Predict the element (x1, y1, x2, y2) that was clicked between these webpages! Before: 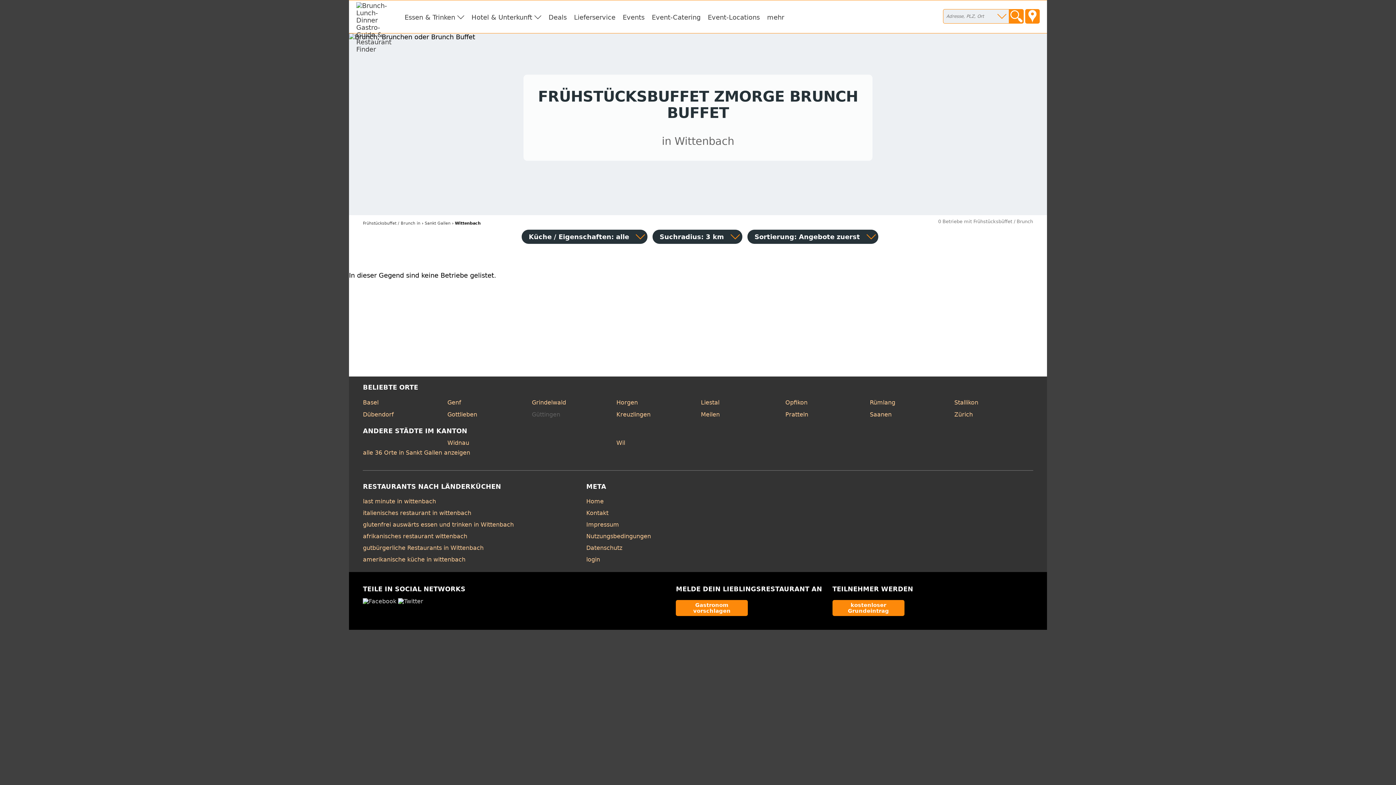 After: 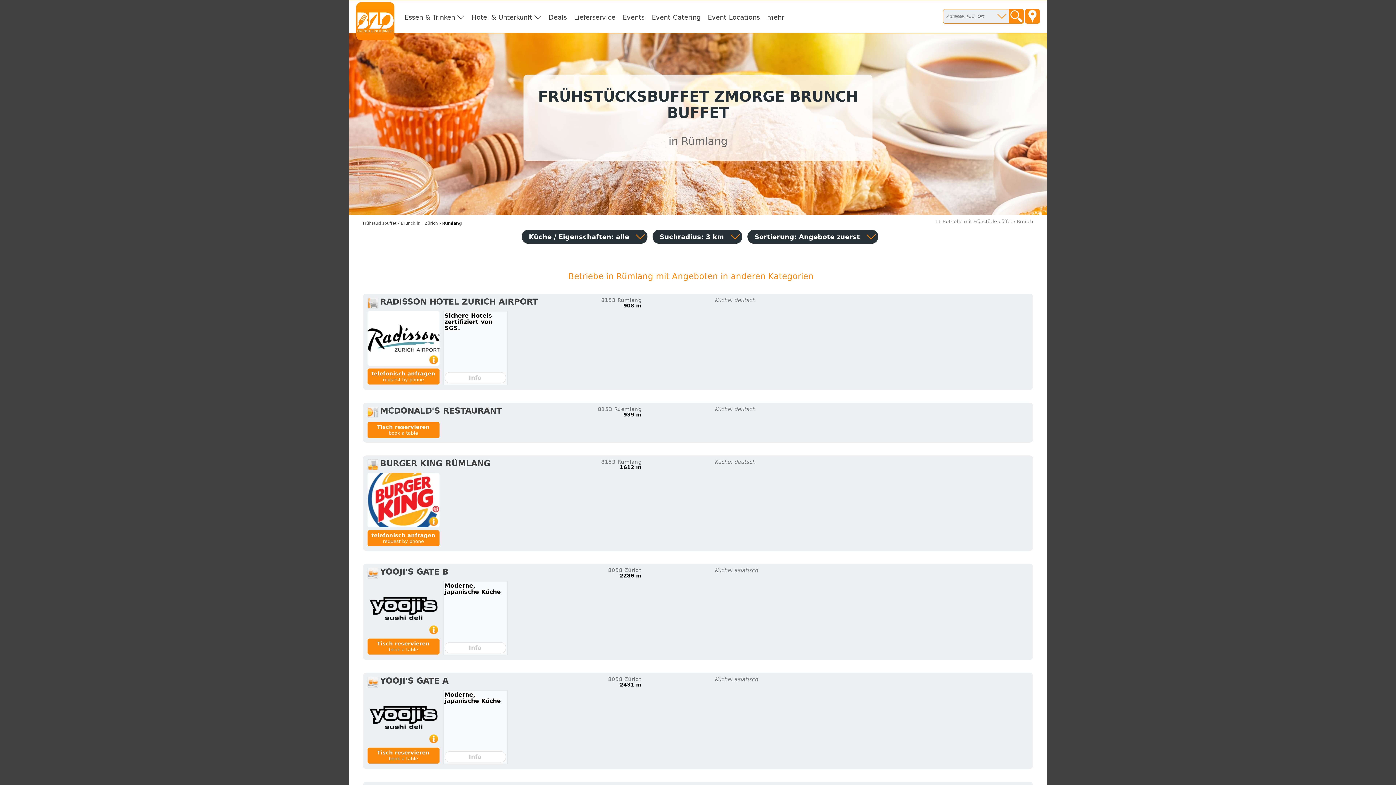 Action: bbox: (870, 399, 895, 406) label: Rümlang